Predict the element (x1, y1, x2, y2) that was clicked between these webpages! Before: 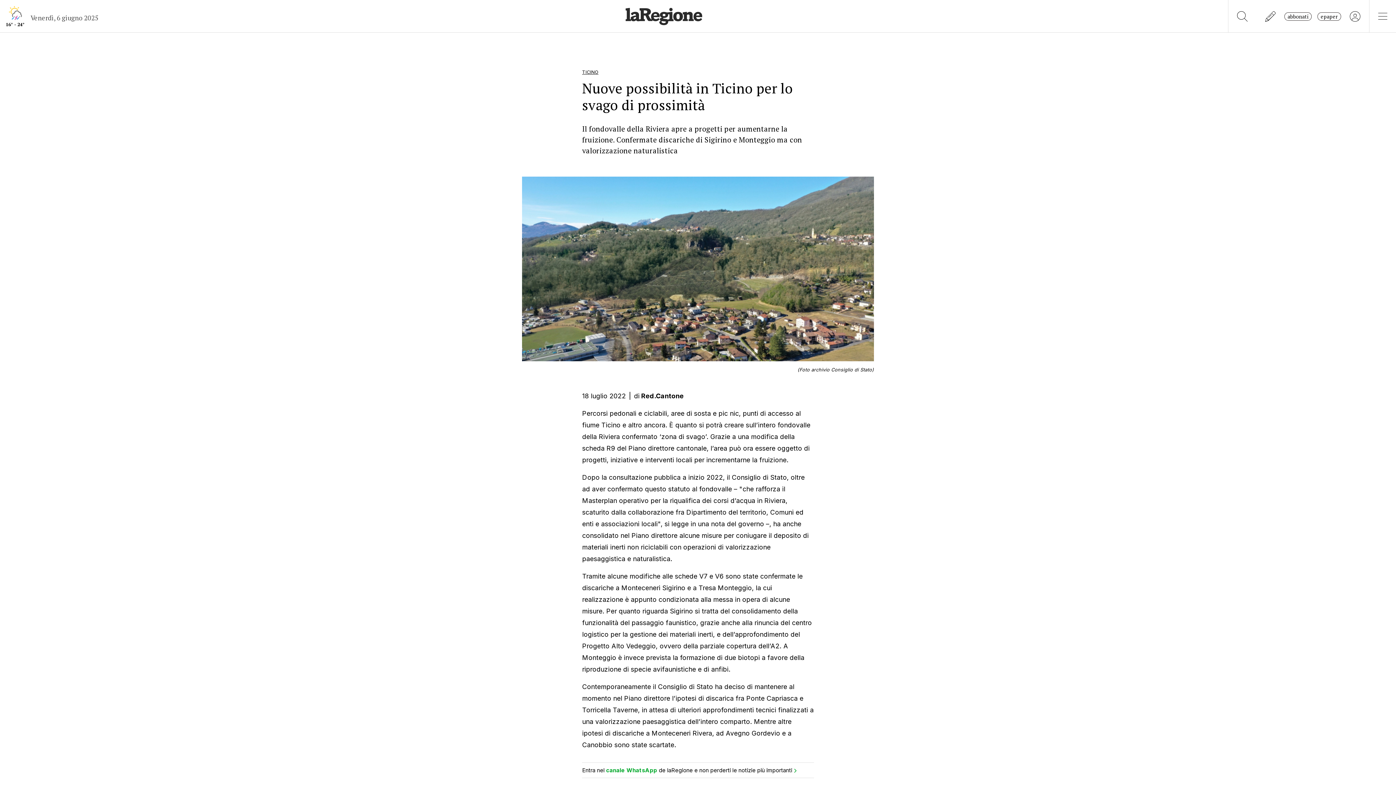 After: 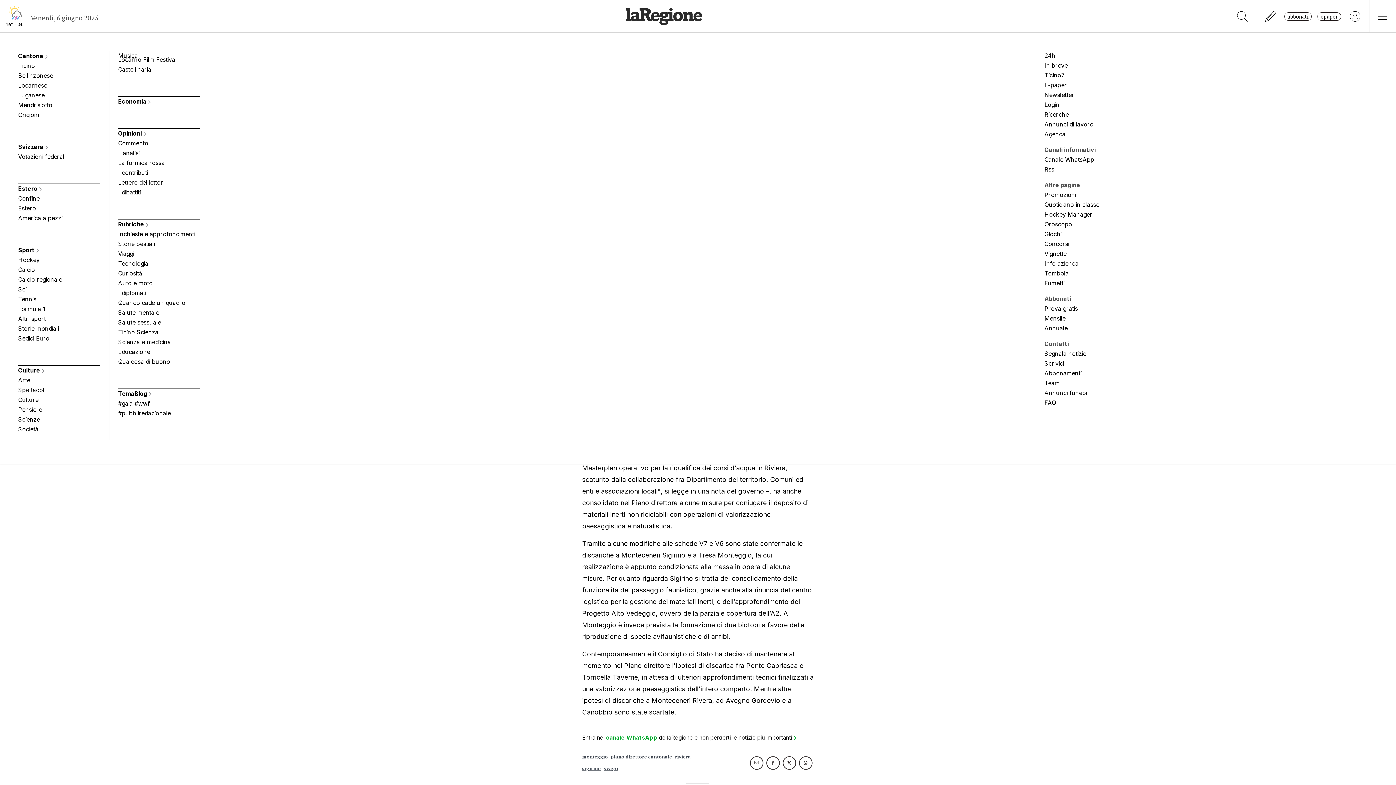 Action: bbox: (1369, 0, 1396, 32)